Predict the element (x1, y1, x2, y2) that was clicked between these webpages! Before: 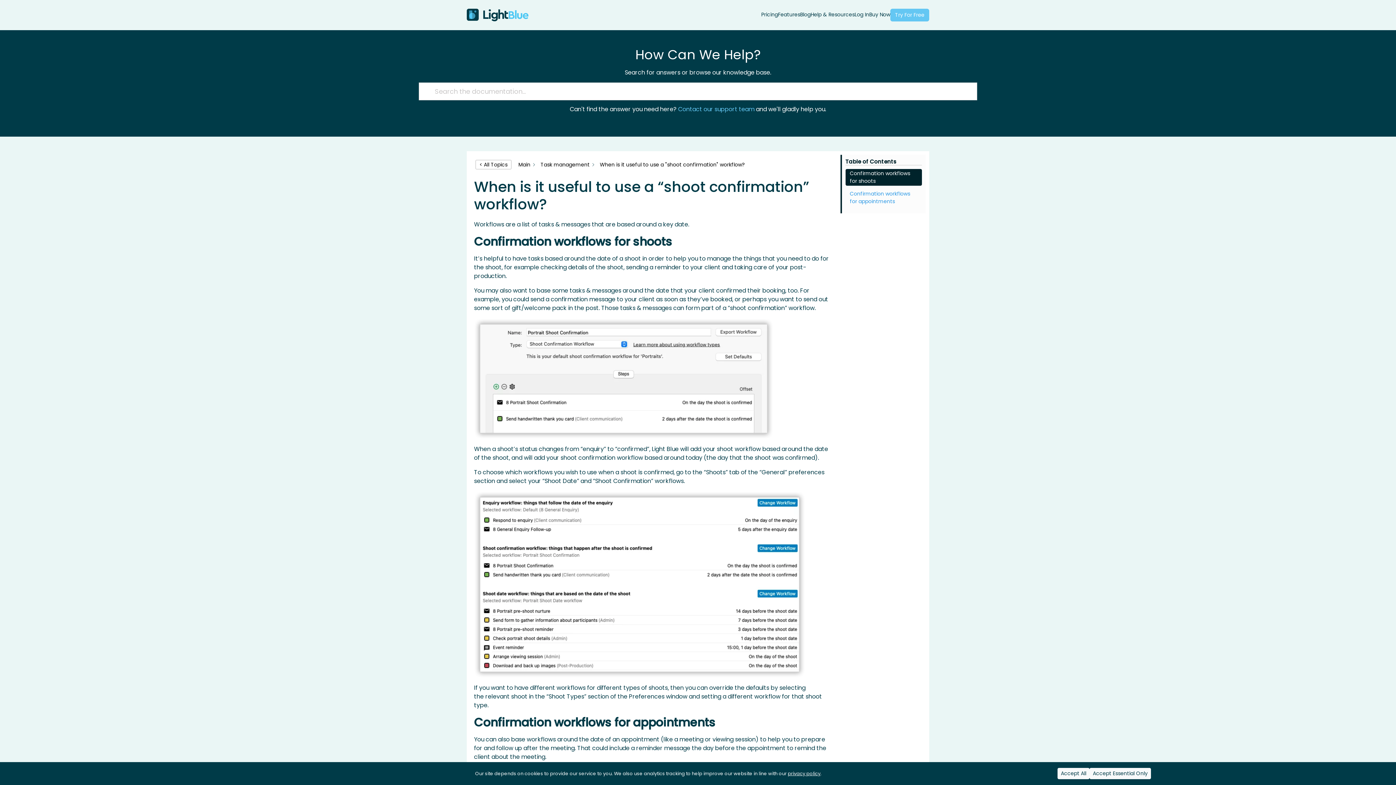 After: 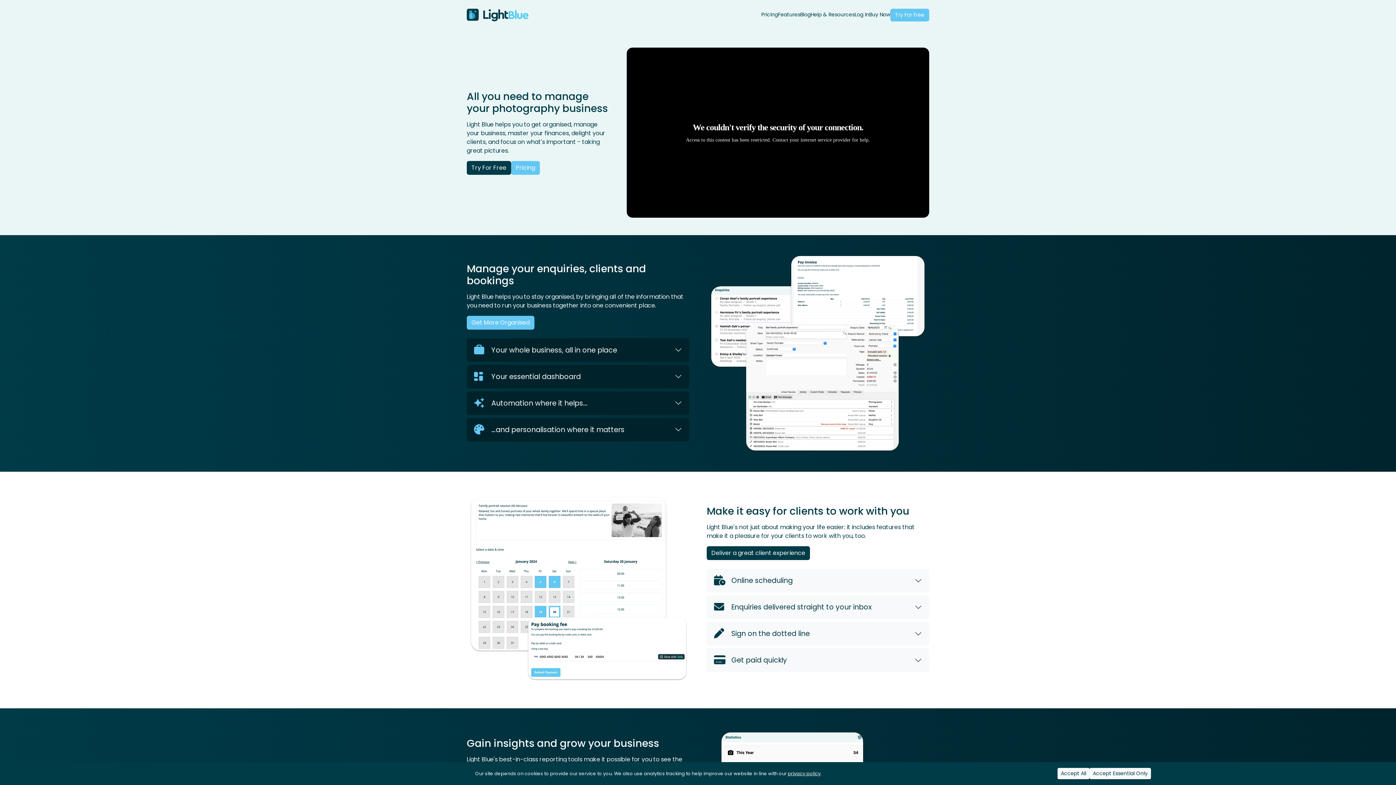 Action: bbox: (778, 11, 800, 18) label: Features